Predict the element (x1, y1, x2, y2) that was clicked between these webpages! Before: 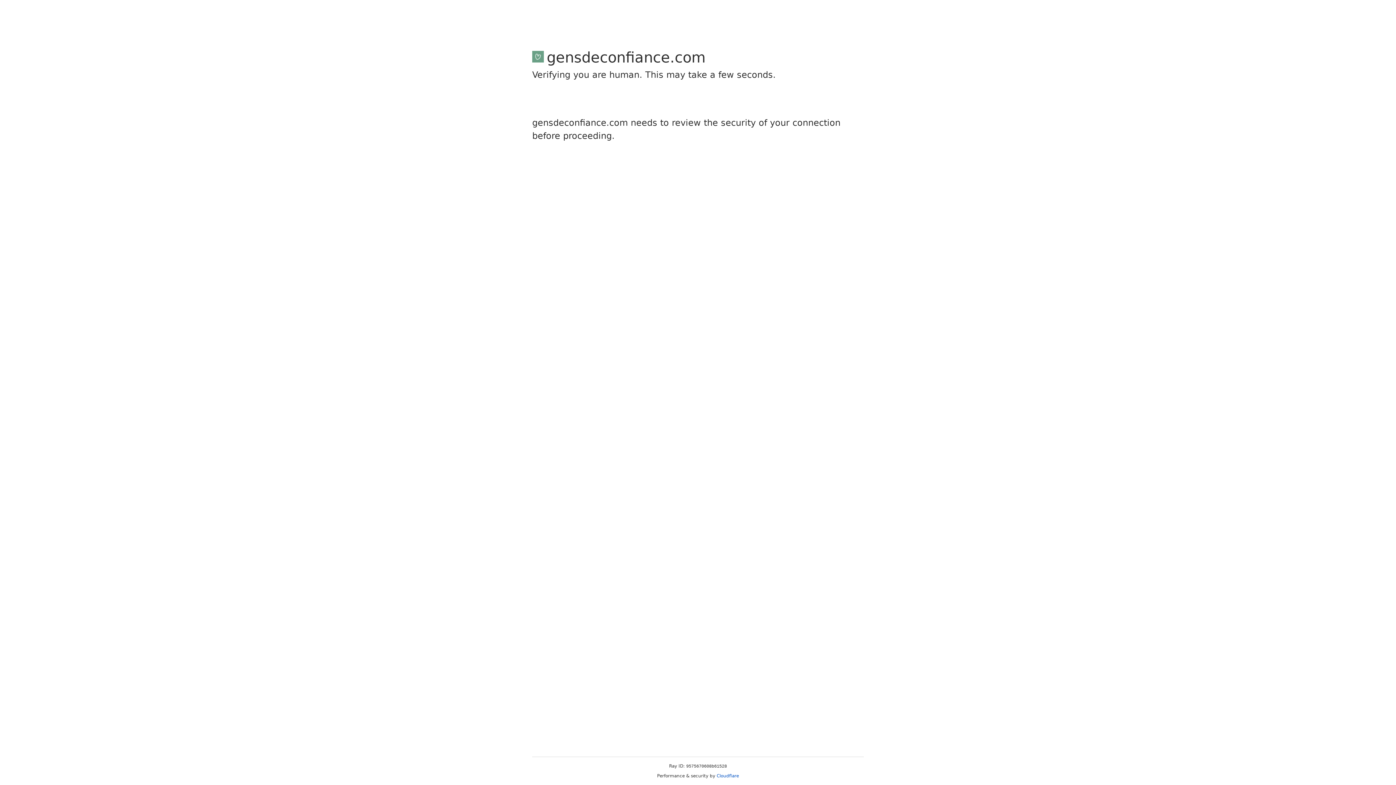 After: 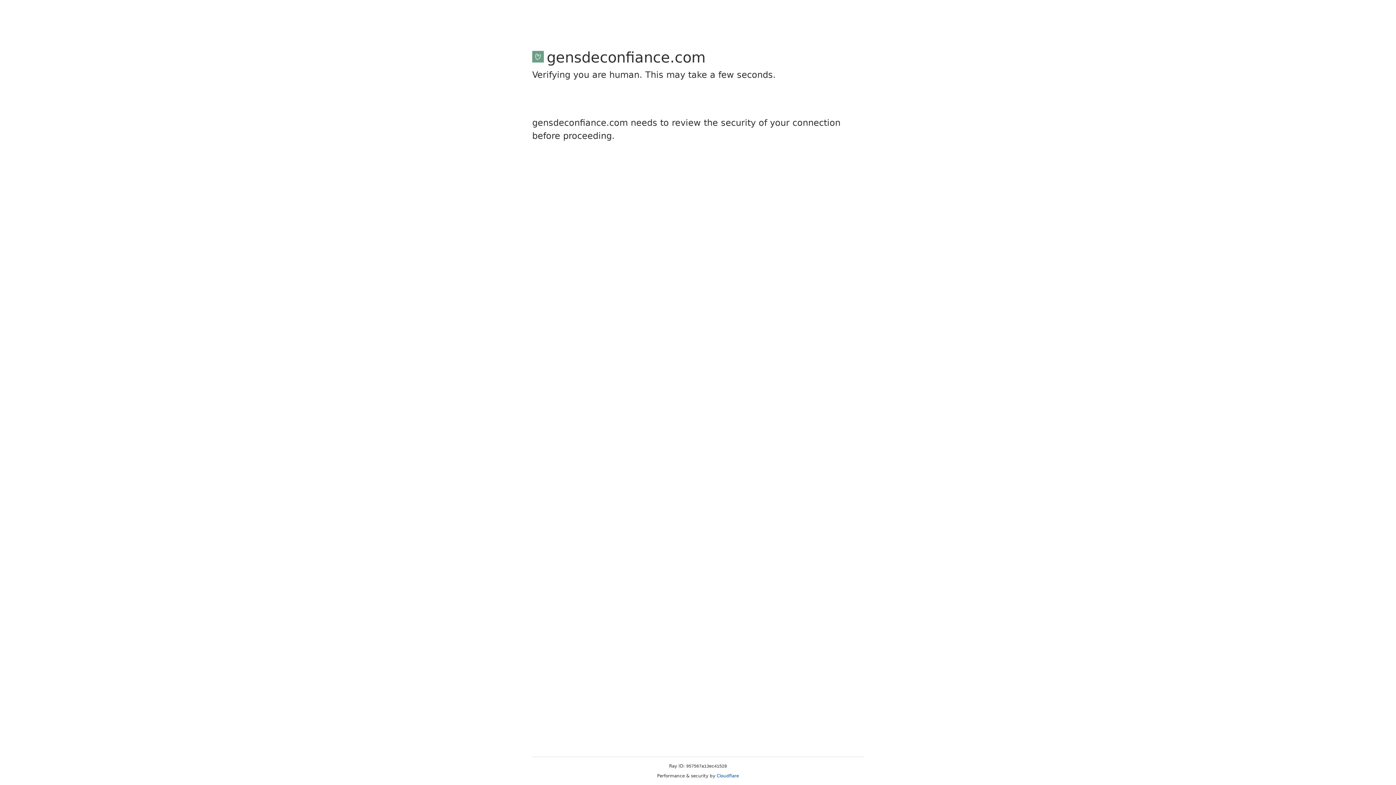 Action: bbox: (716, 773, 739, 778) label: Cloudflare